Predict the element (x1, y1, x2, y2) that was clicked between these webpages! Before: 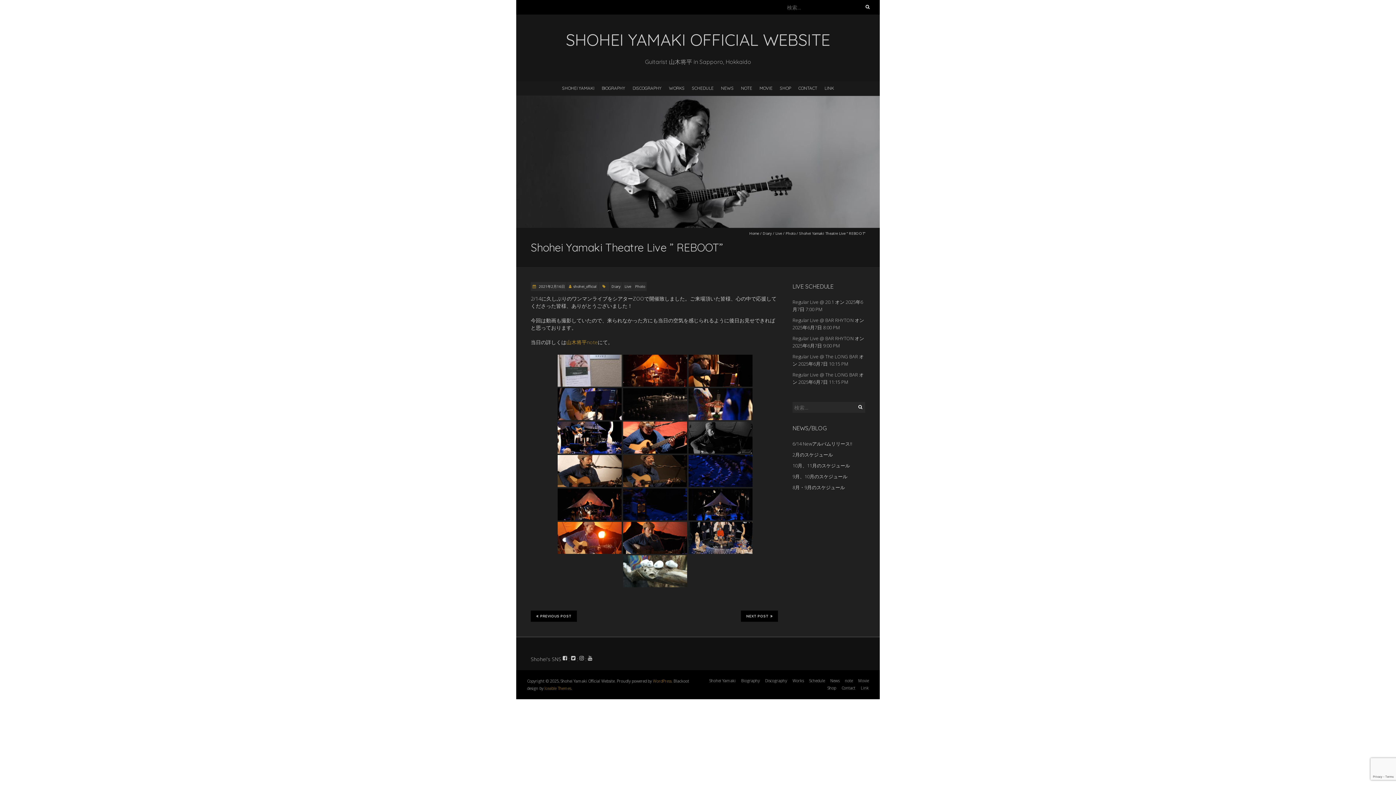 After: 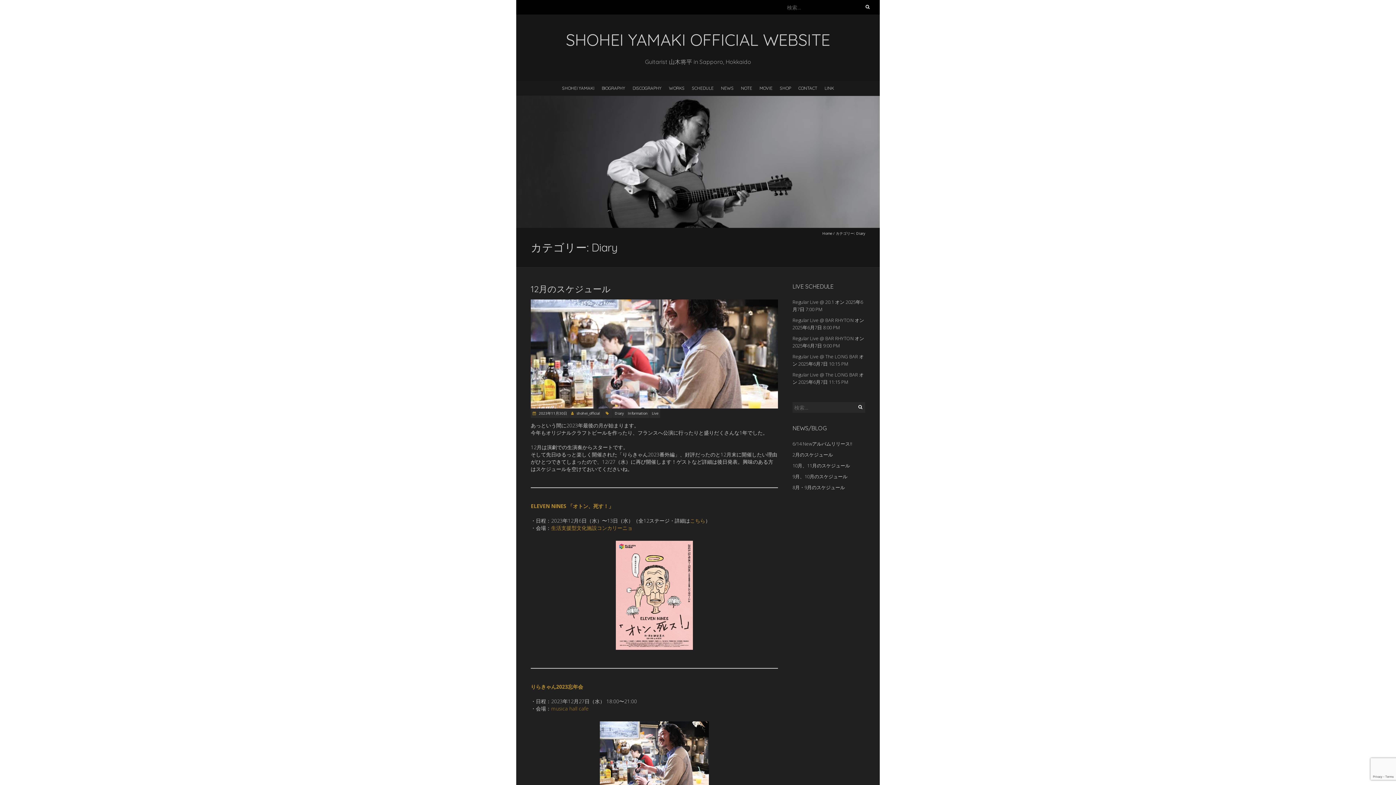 Action: bbox: (609, 282, 622, 291) label: Diary